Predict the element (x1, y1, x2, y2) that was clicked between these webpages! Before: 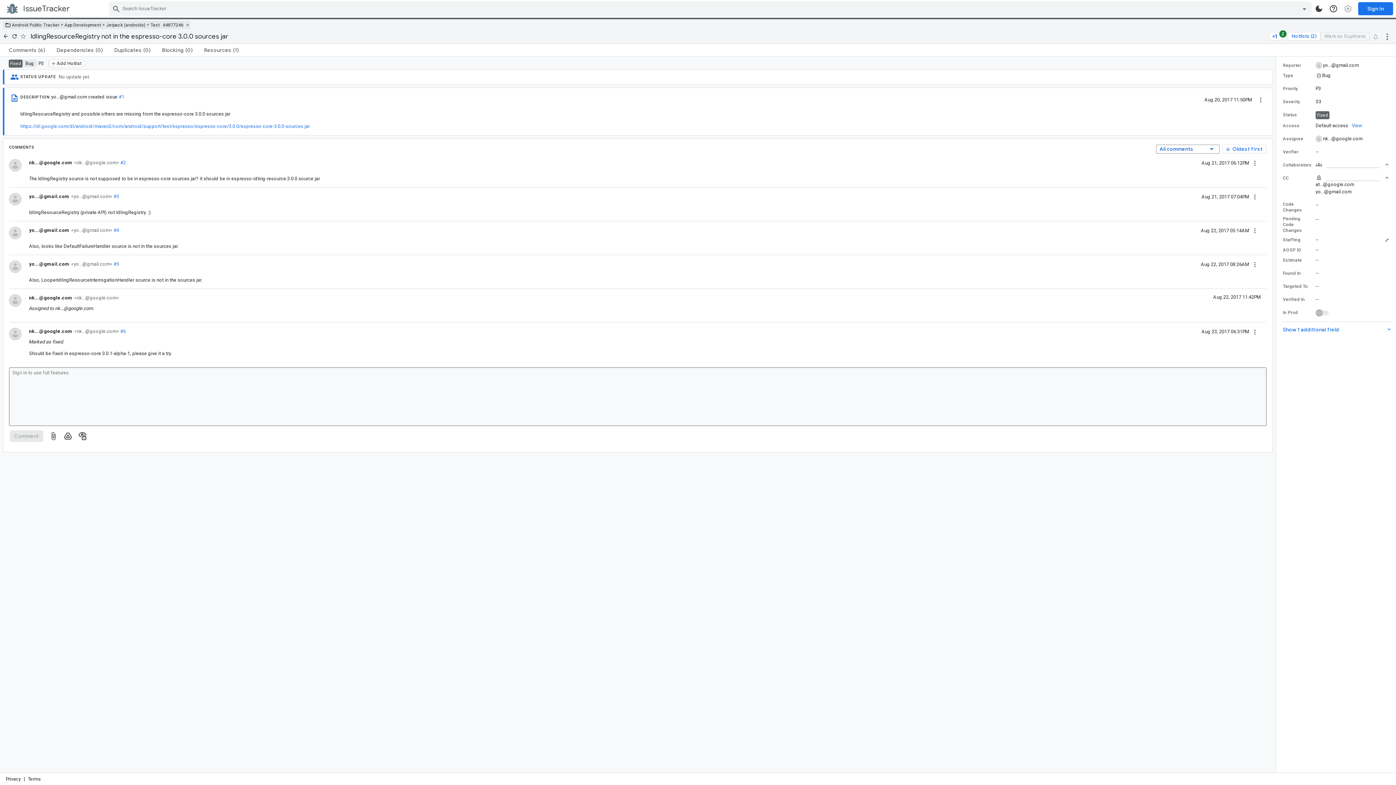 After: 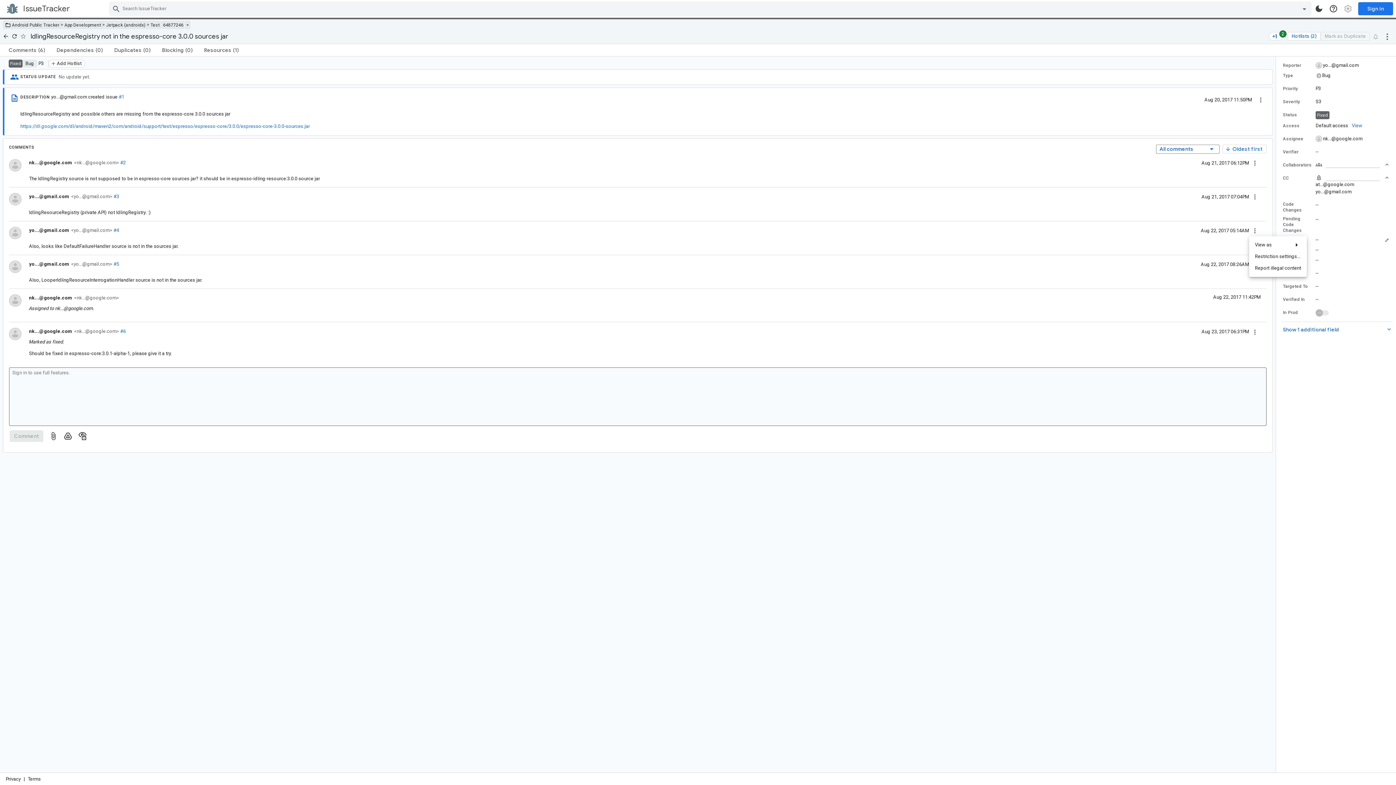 Action: bbox: (1249, 224, 1261, 236) label: Comment actions